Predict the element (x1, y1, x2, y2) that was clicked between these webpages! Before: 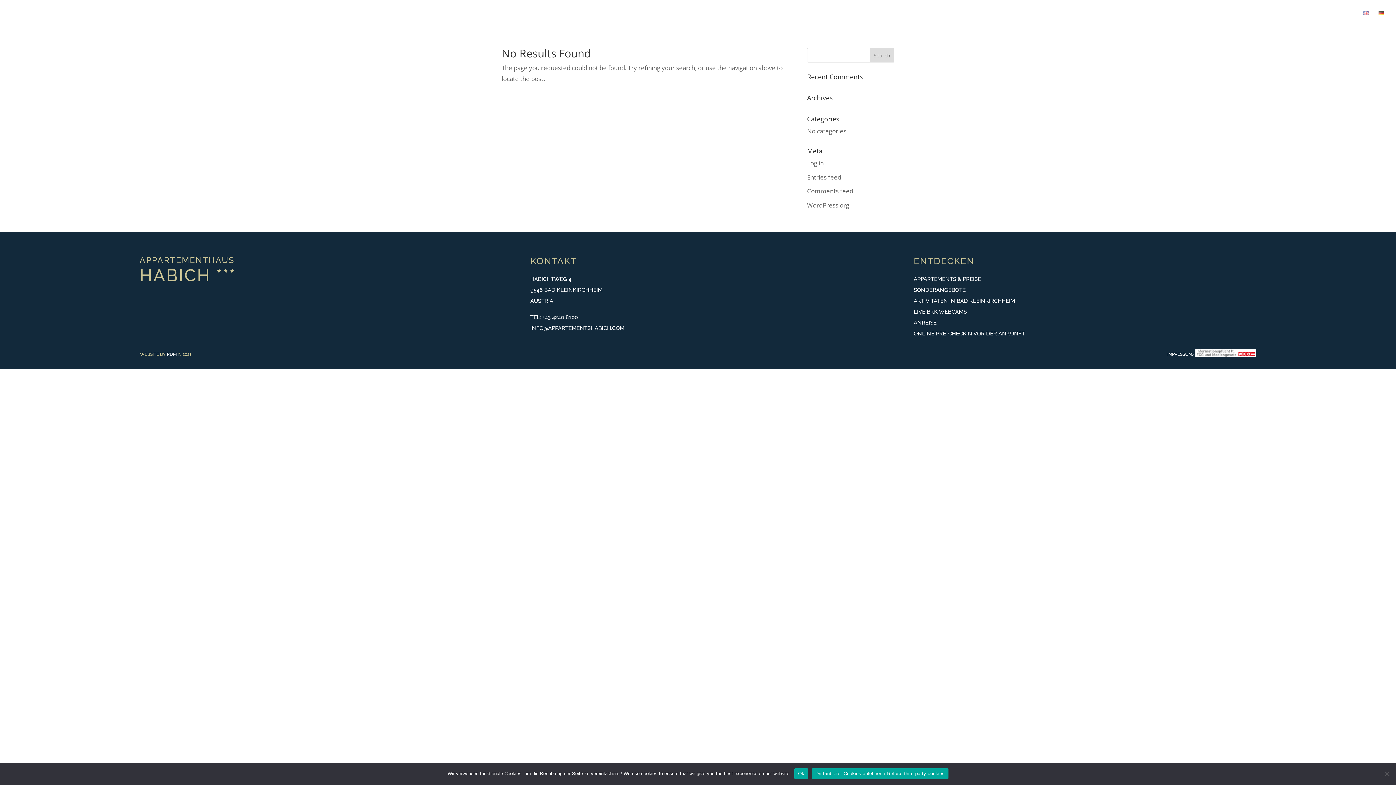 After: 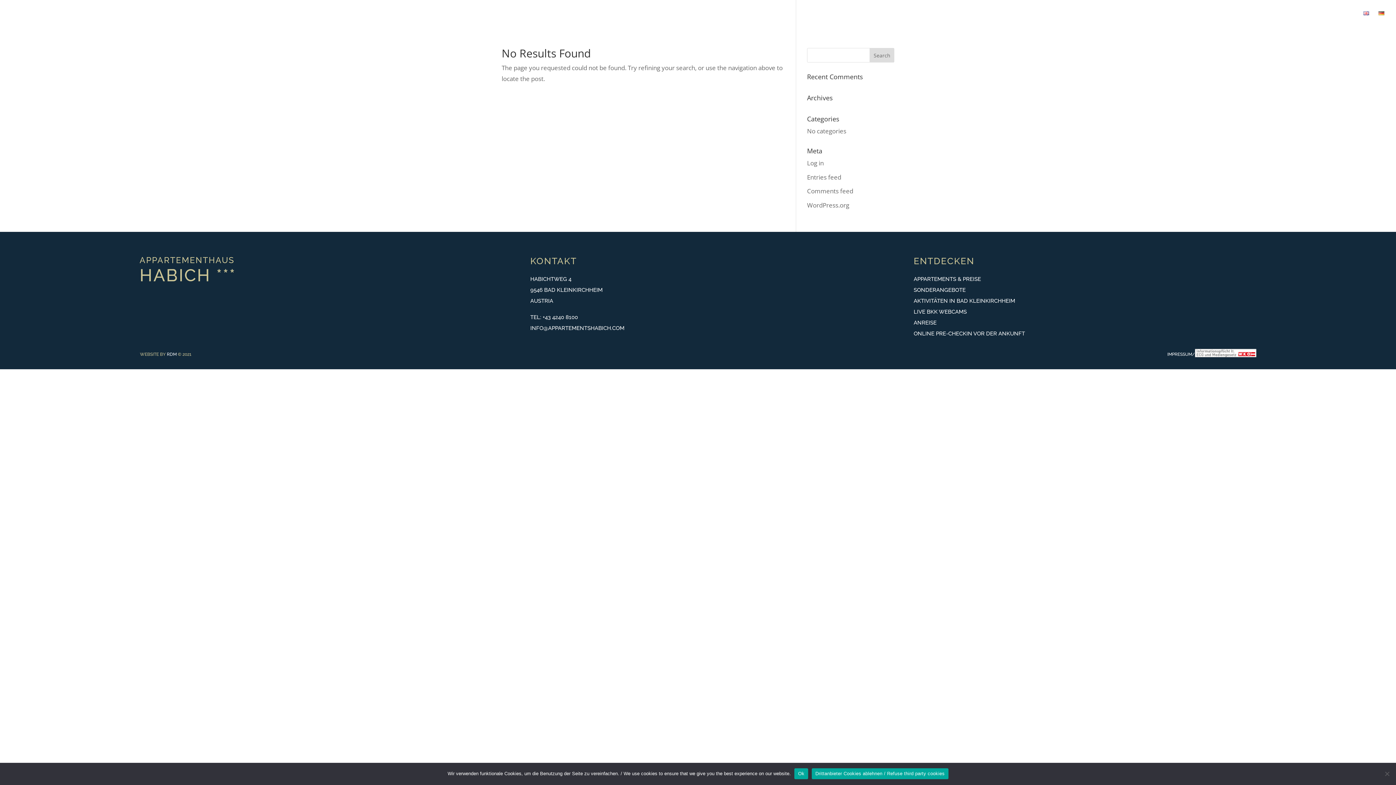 Action: label: INFO@APPARTEMENTSHABICH.COM bbox: (530, 324, 624, 331)